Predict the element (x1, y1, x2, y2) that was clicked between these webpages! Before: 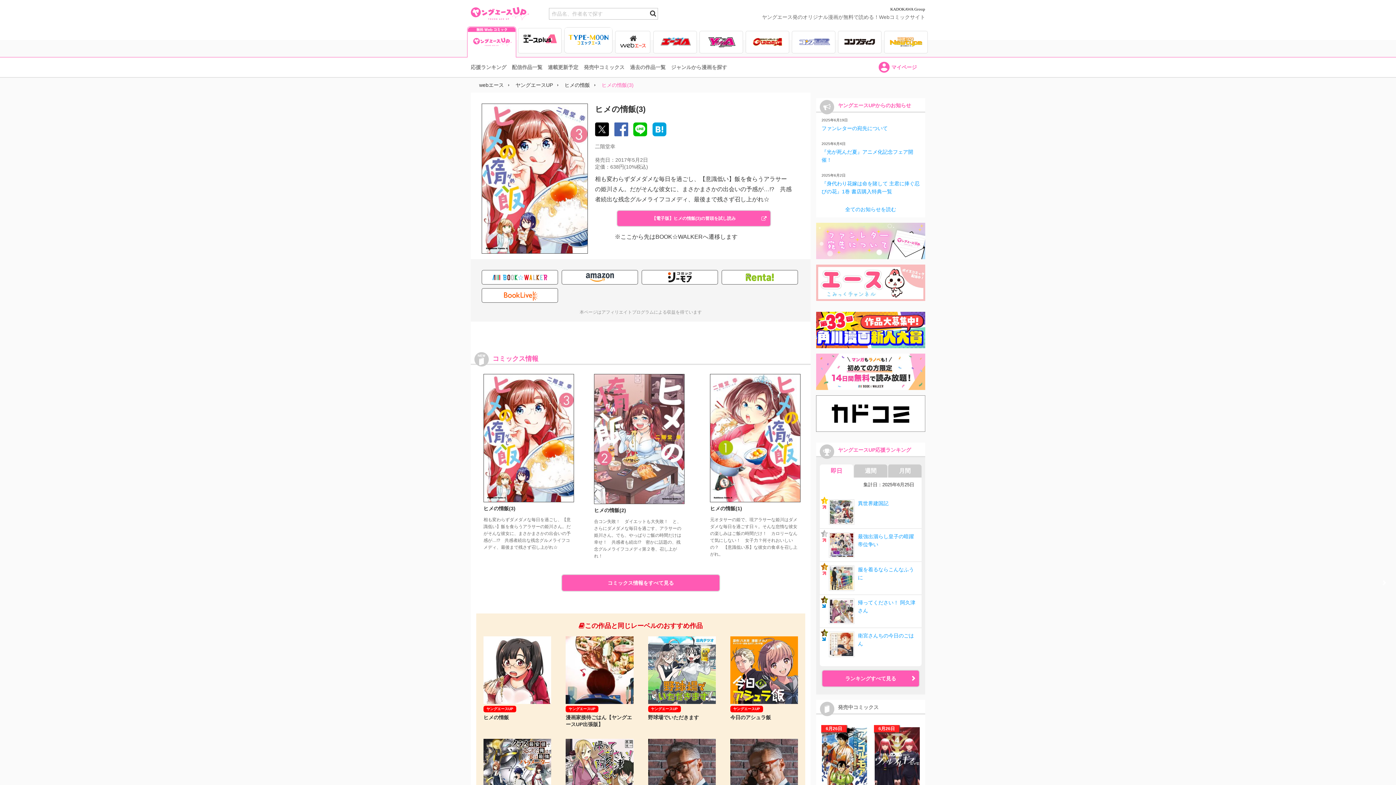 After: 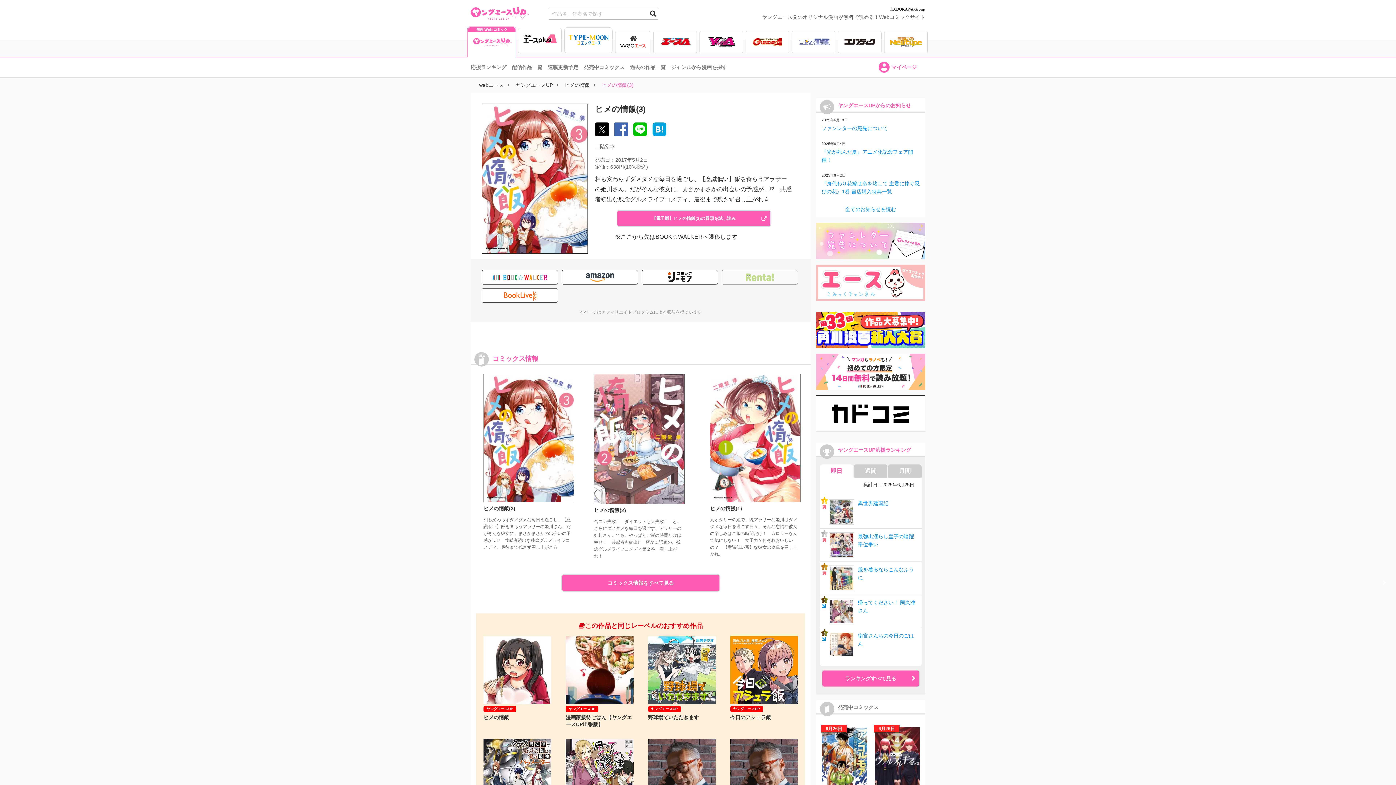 Action: bbox: (722, 270, 797, 284)